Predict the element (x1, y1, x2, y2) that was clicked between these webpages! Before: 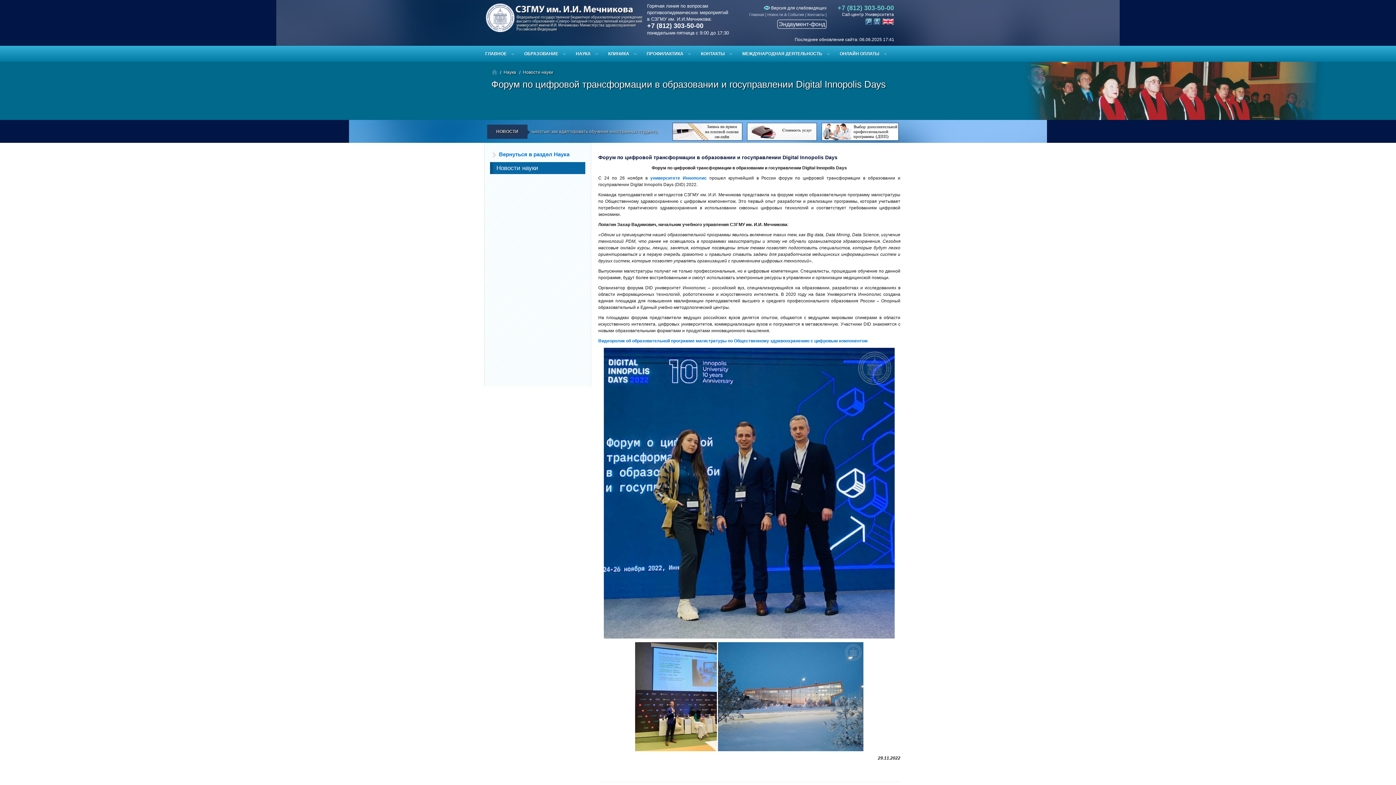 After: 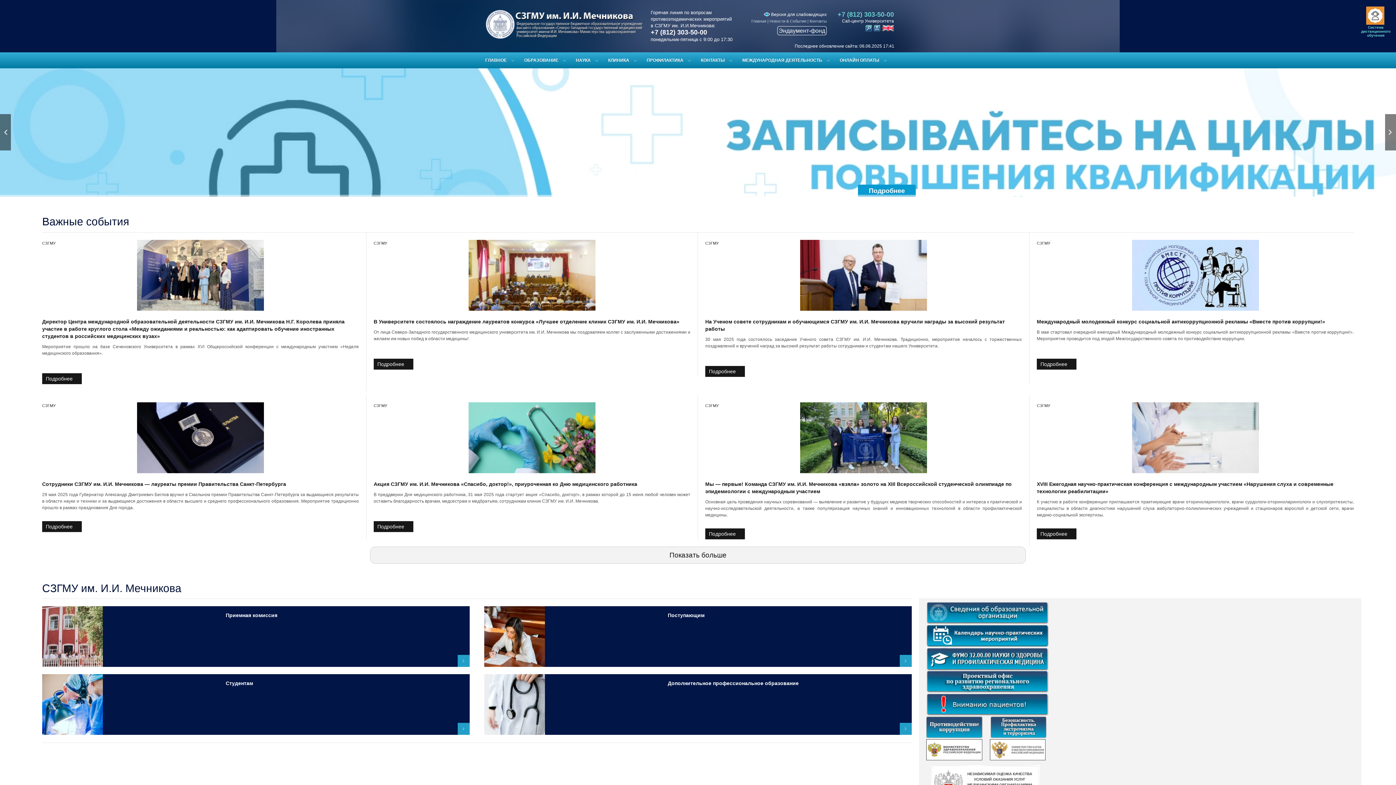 Action: label: Главная bbox: (749, 12, 764, 16)